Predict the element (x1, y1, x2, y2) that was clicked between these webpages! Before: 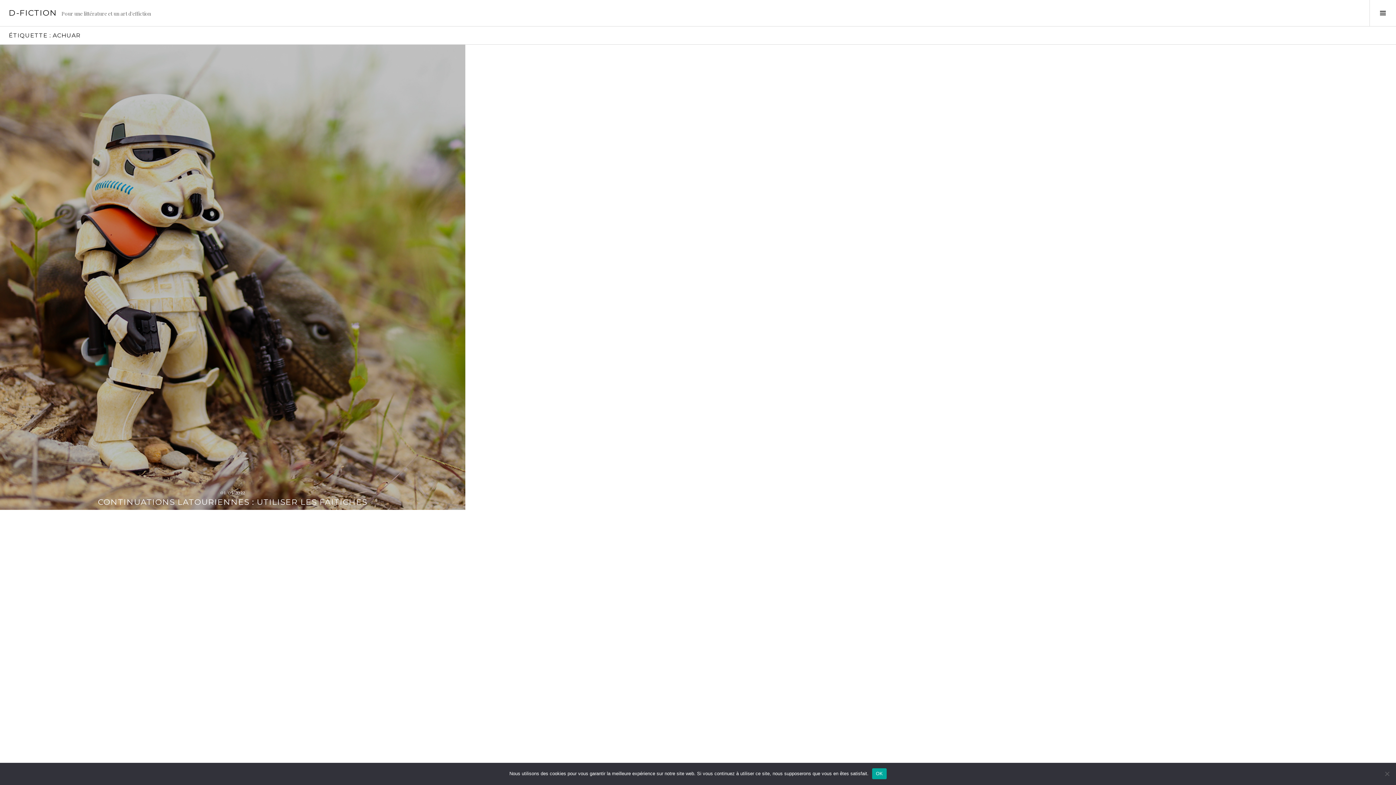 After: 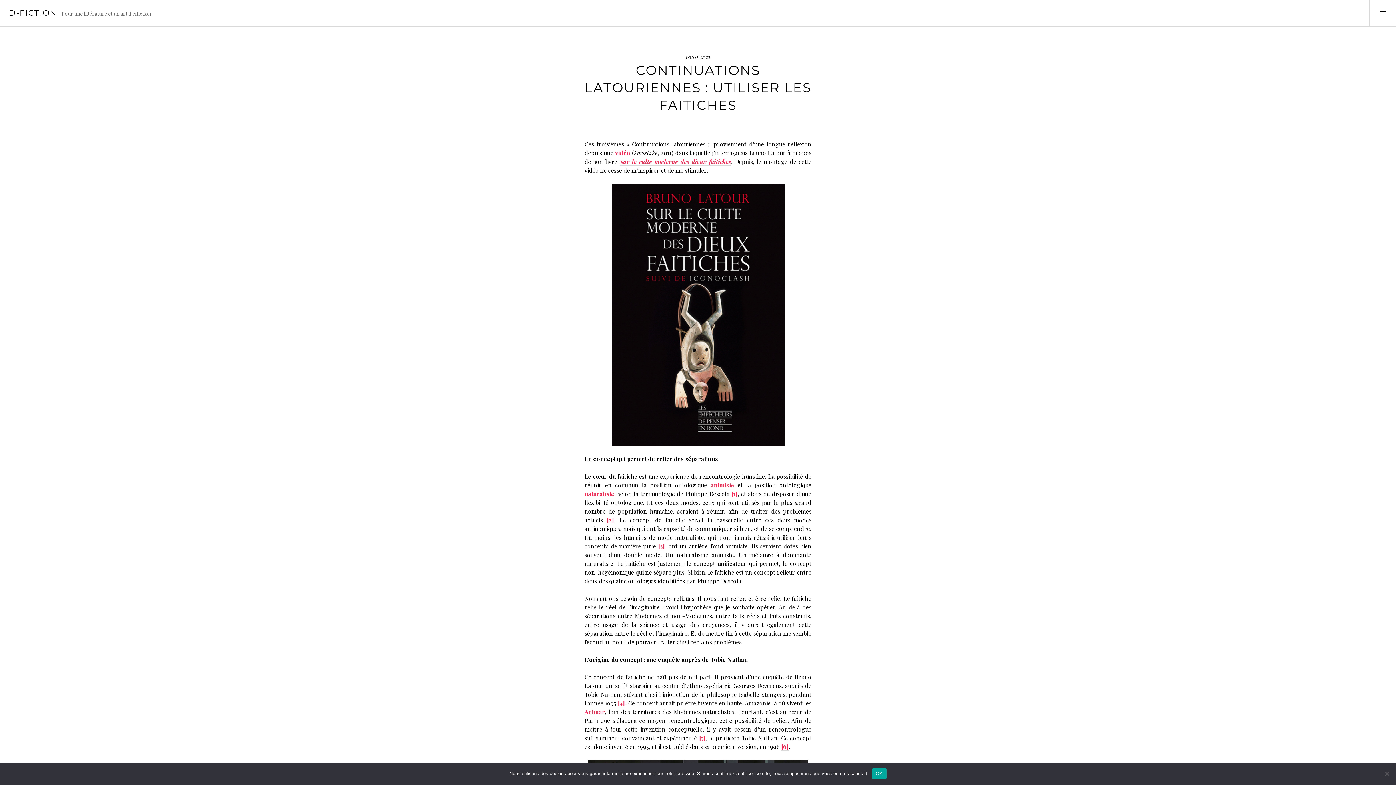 Action: label: 01/05/2022 bbox: (0, 486, 465, 499)